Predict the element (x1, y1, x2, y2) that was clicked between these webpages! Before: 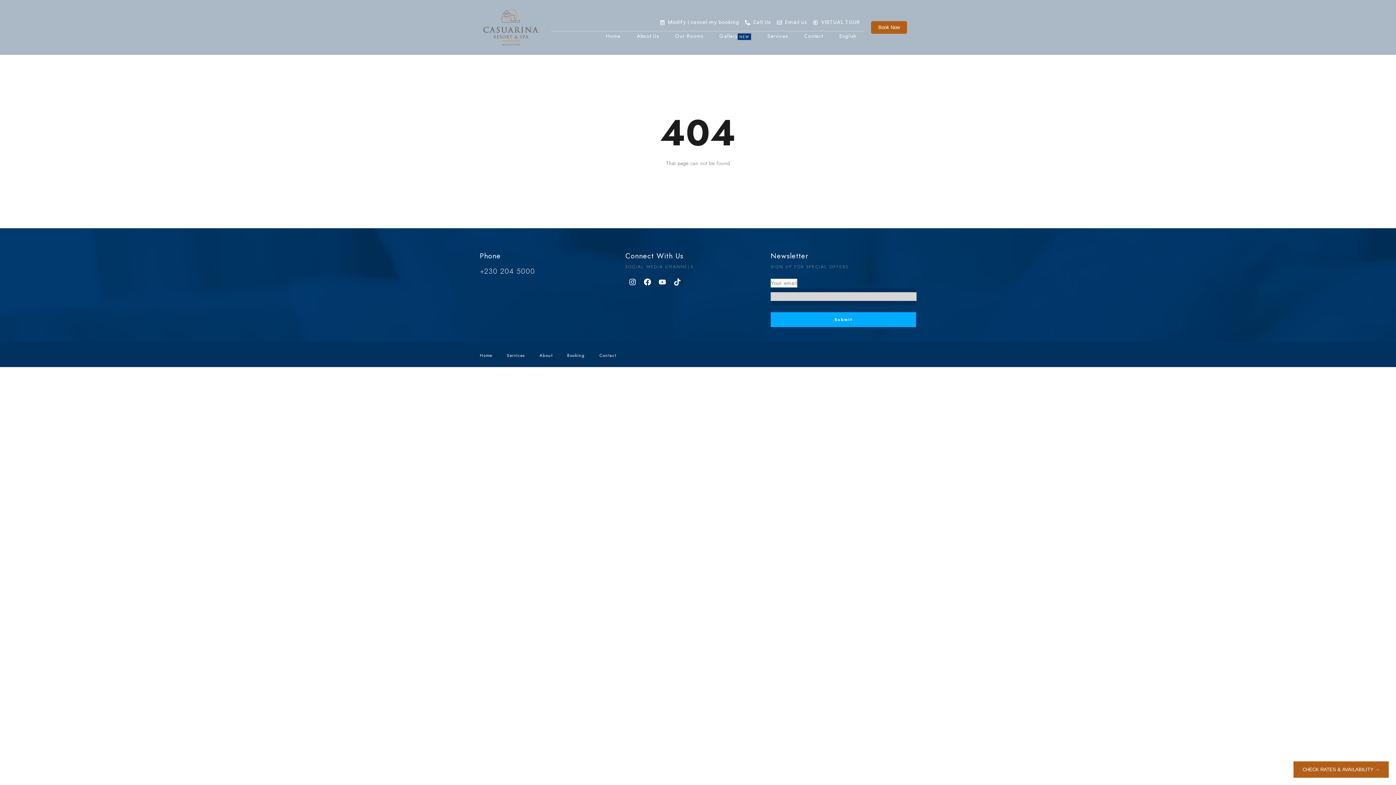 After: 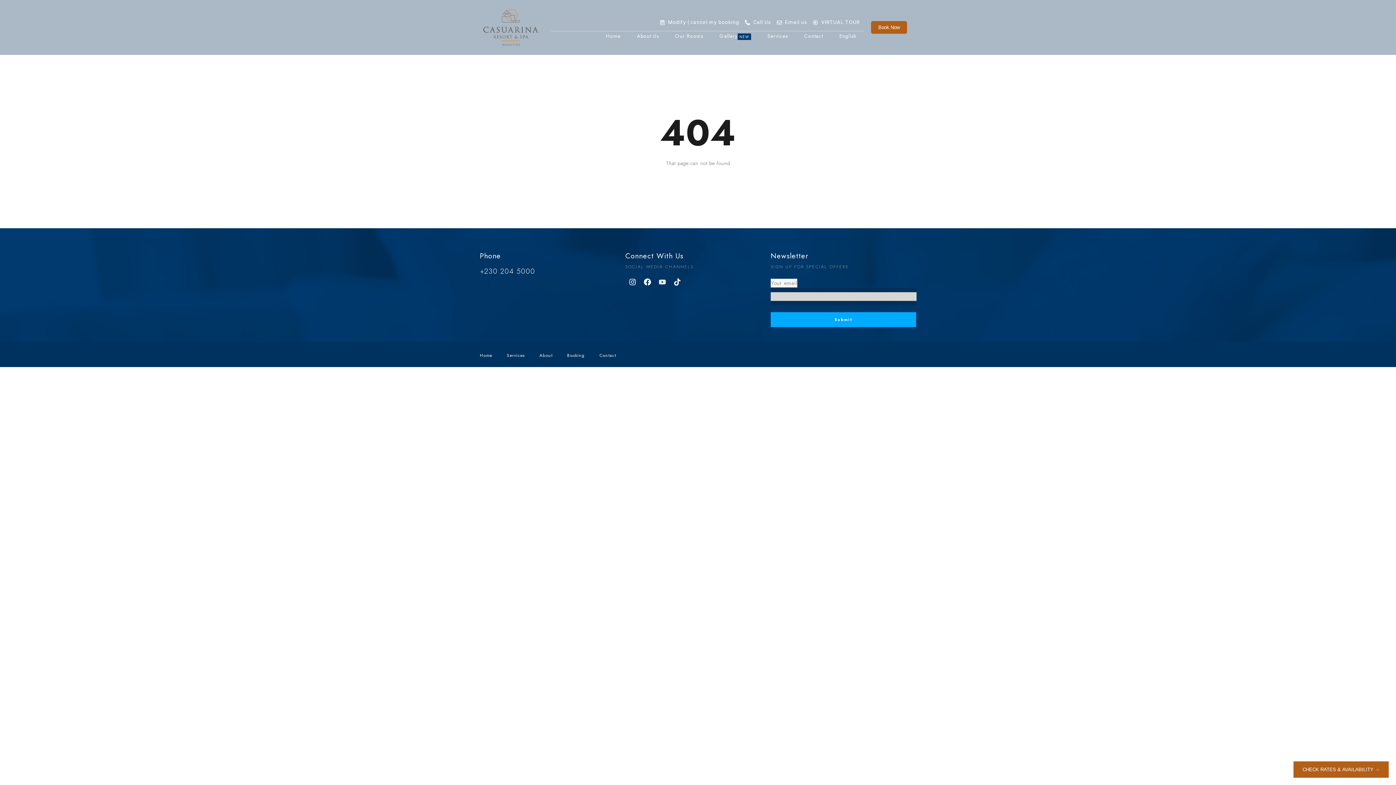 Action: bbox: (655, 275, 669, 289) label: Youtube